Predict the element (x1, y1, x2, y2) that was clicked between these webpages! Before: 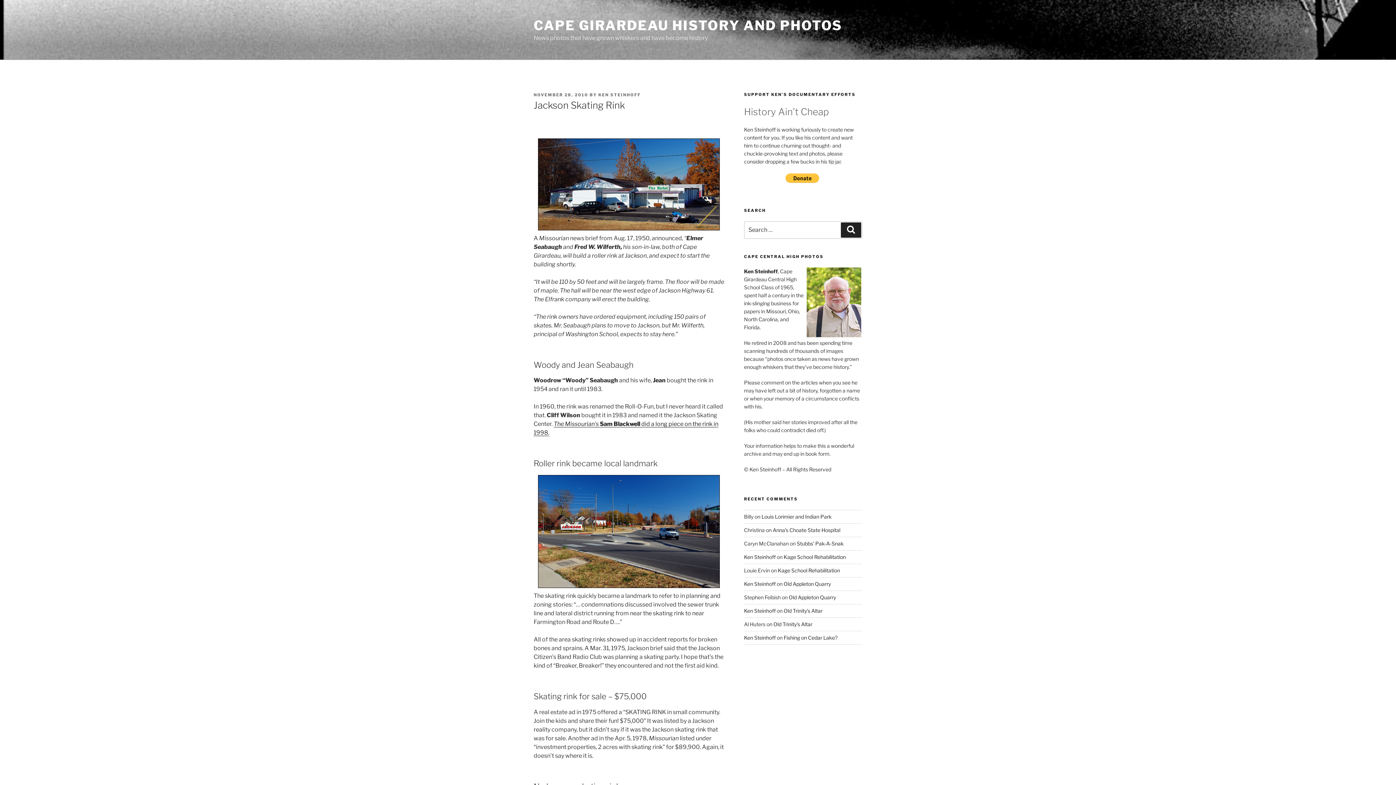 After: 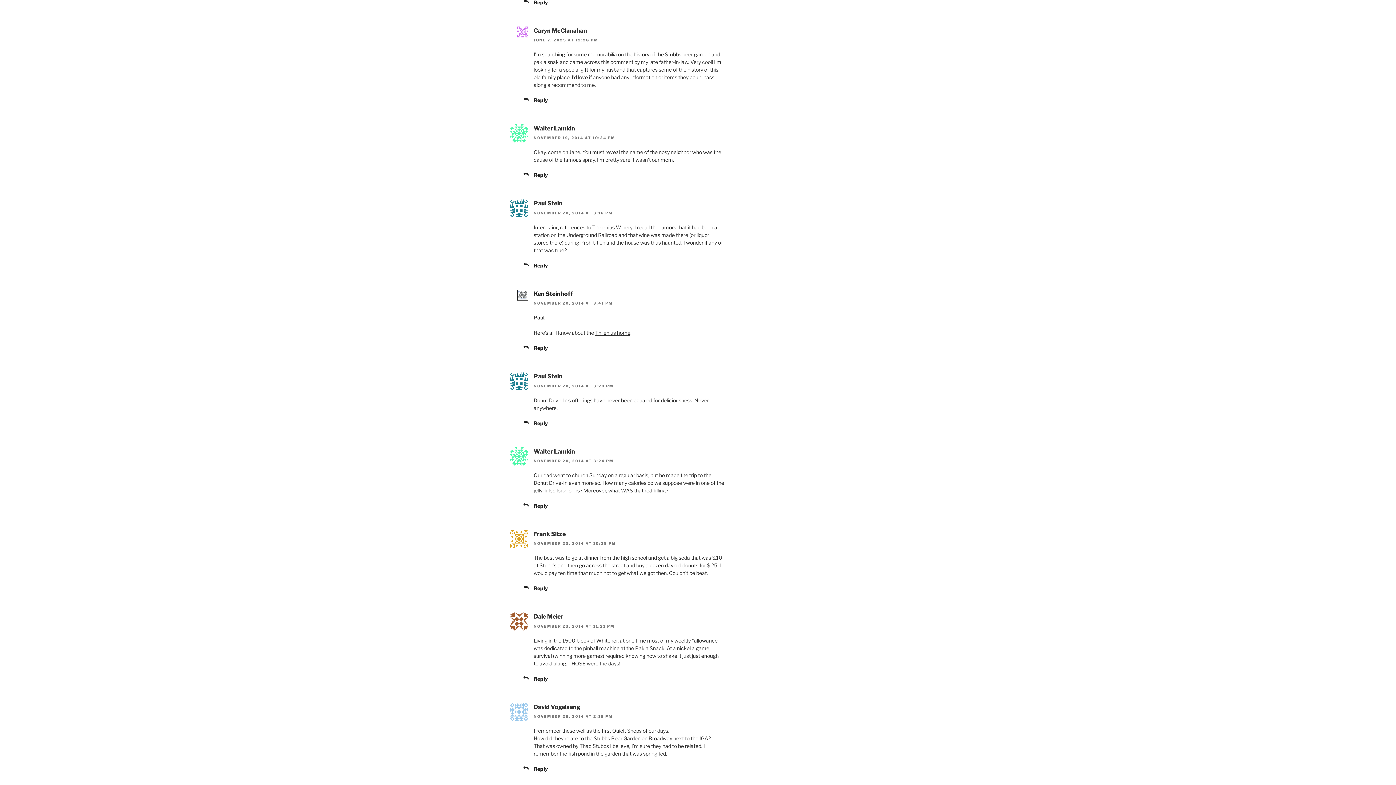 Action: bbox: (796, 540, 843, 546) label: Stubbs’ Pak-A-Snak